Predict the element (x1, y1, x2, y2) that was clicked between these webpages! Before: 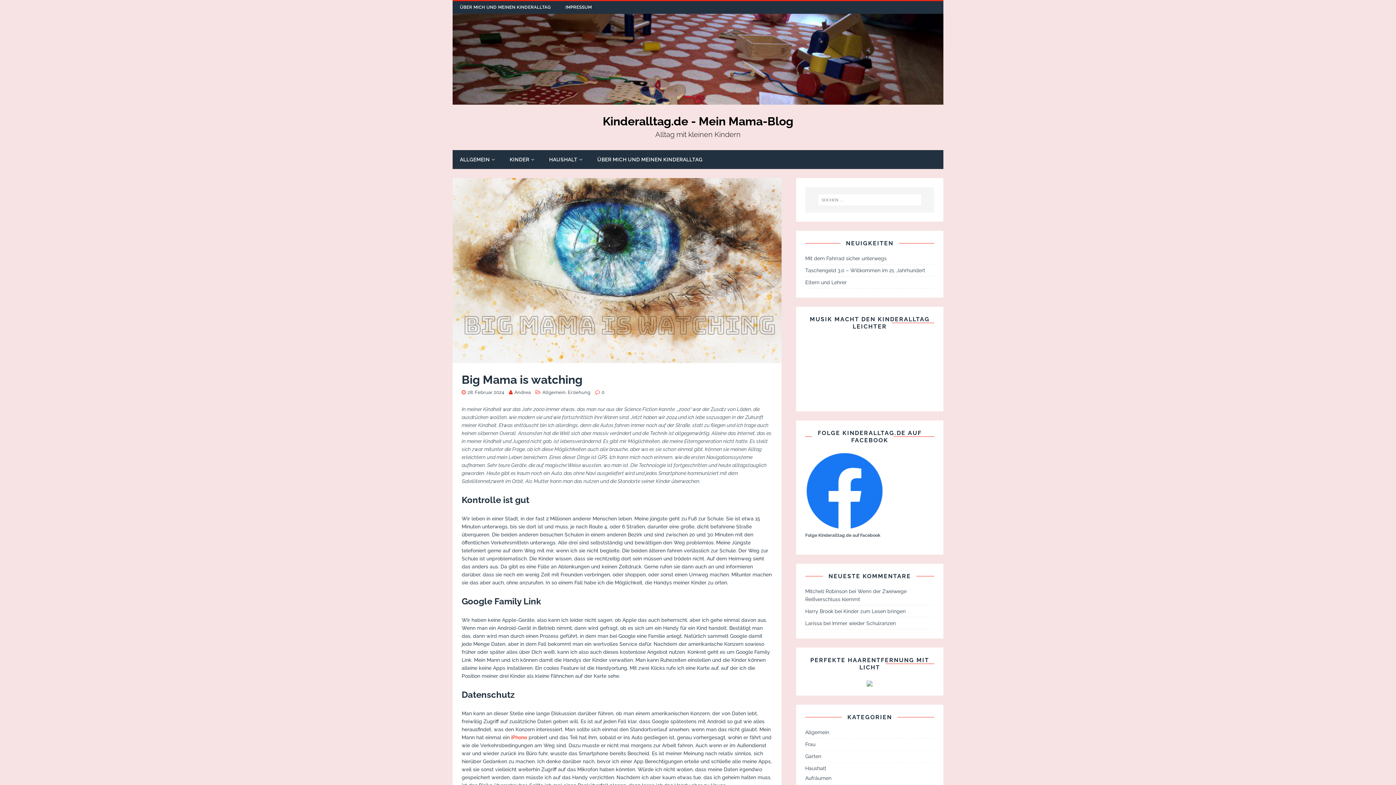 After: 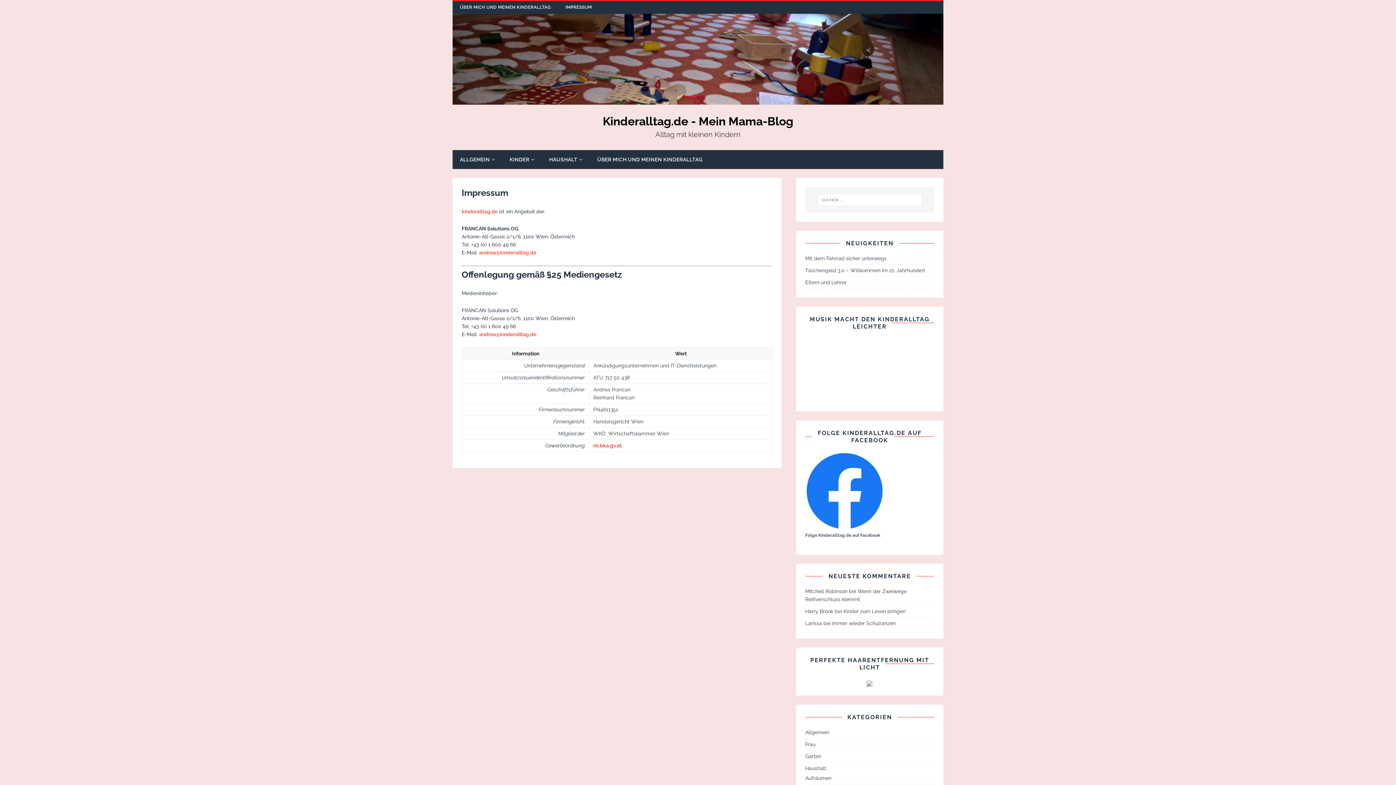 Action: bbox: (558, 1, 599, 13) label: IMPRESSUM